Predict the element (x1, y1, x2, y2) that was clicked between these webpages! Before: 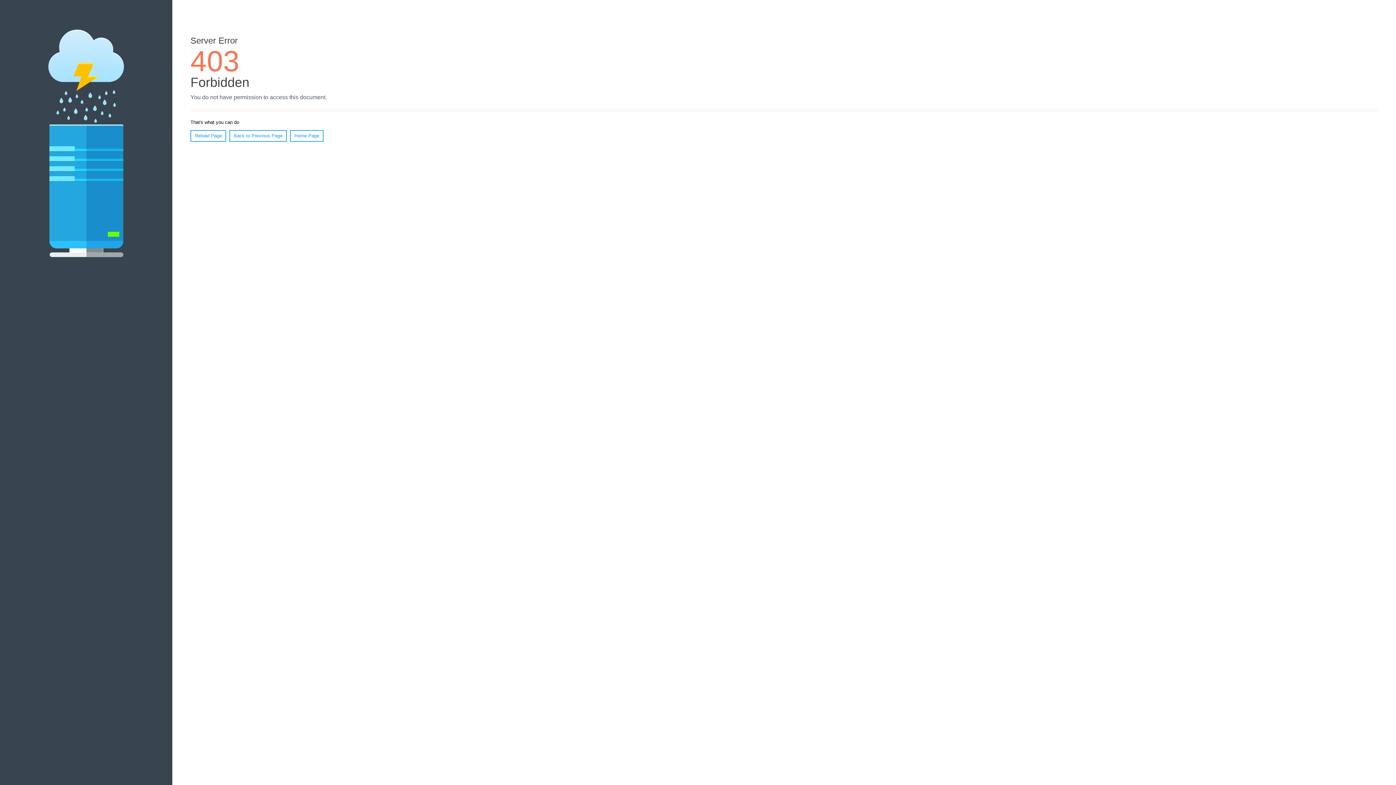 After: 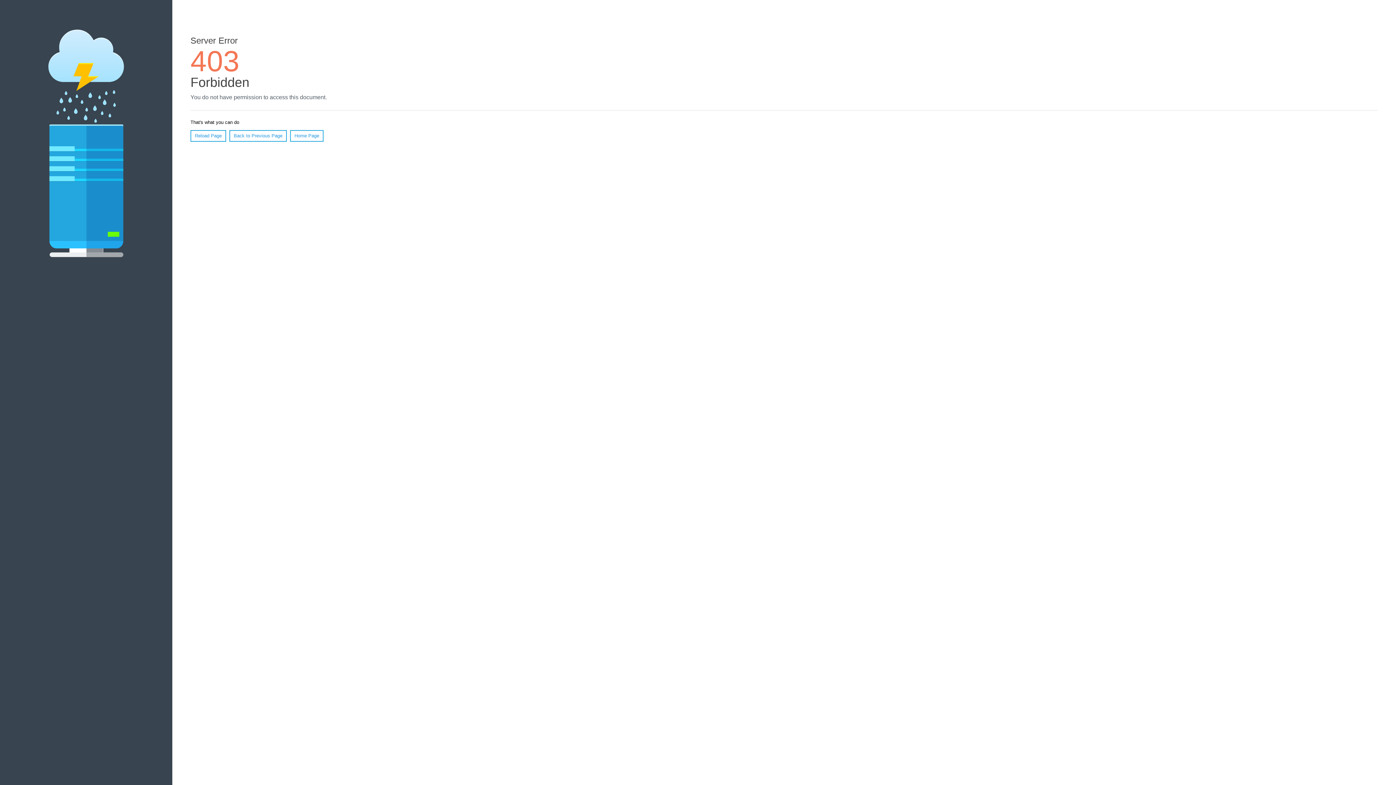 Action: label: Home Page bbox: (290, 130, 323, 141)